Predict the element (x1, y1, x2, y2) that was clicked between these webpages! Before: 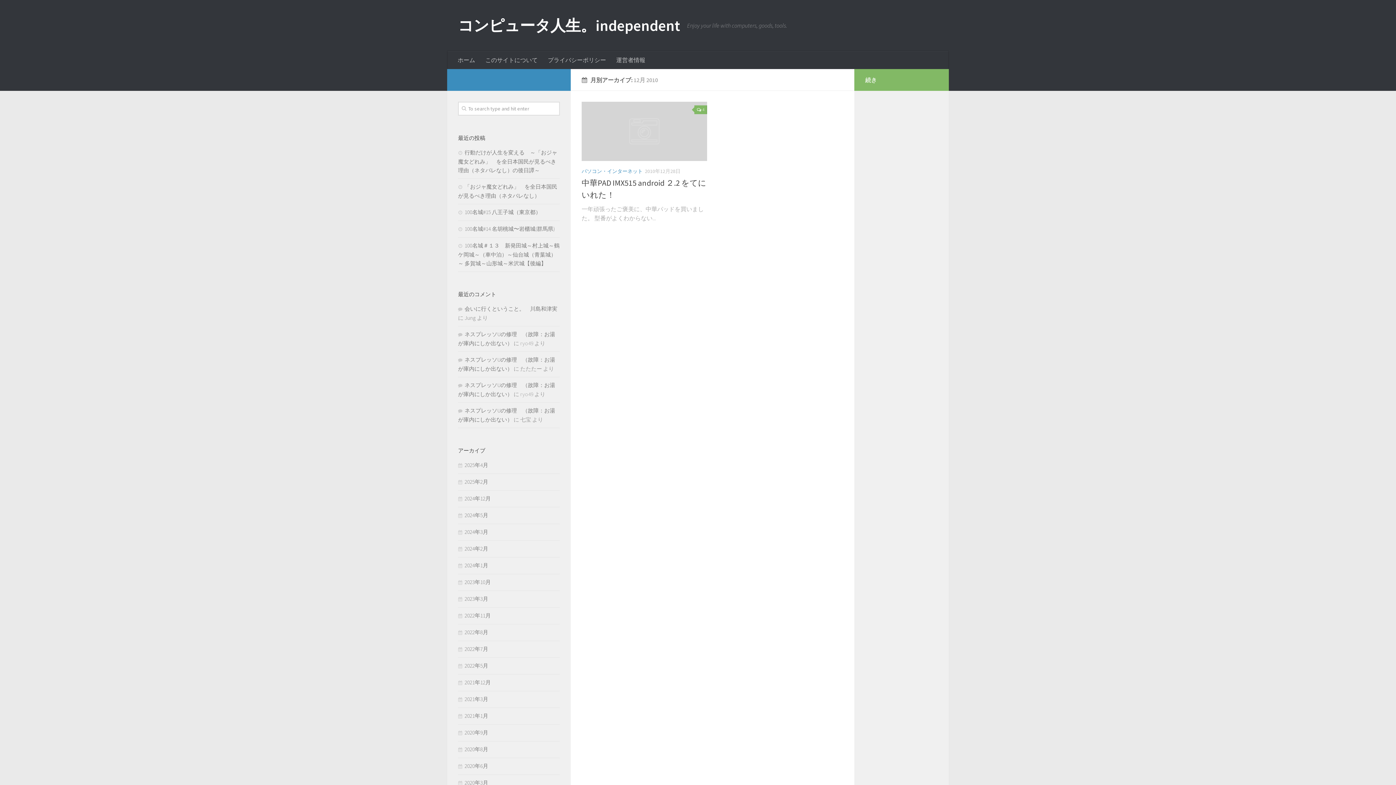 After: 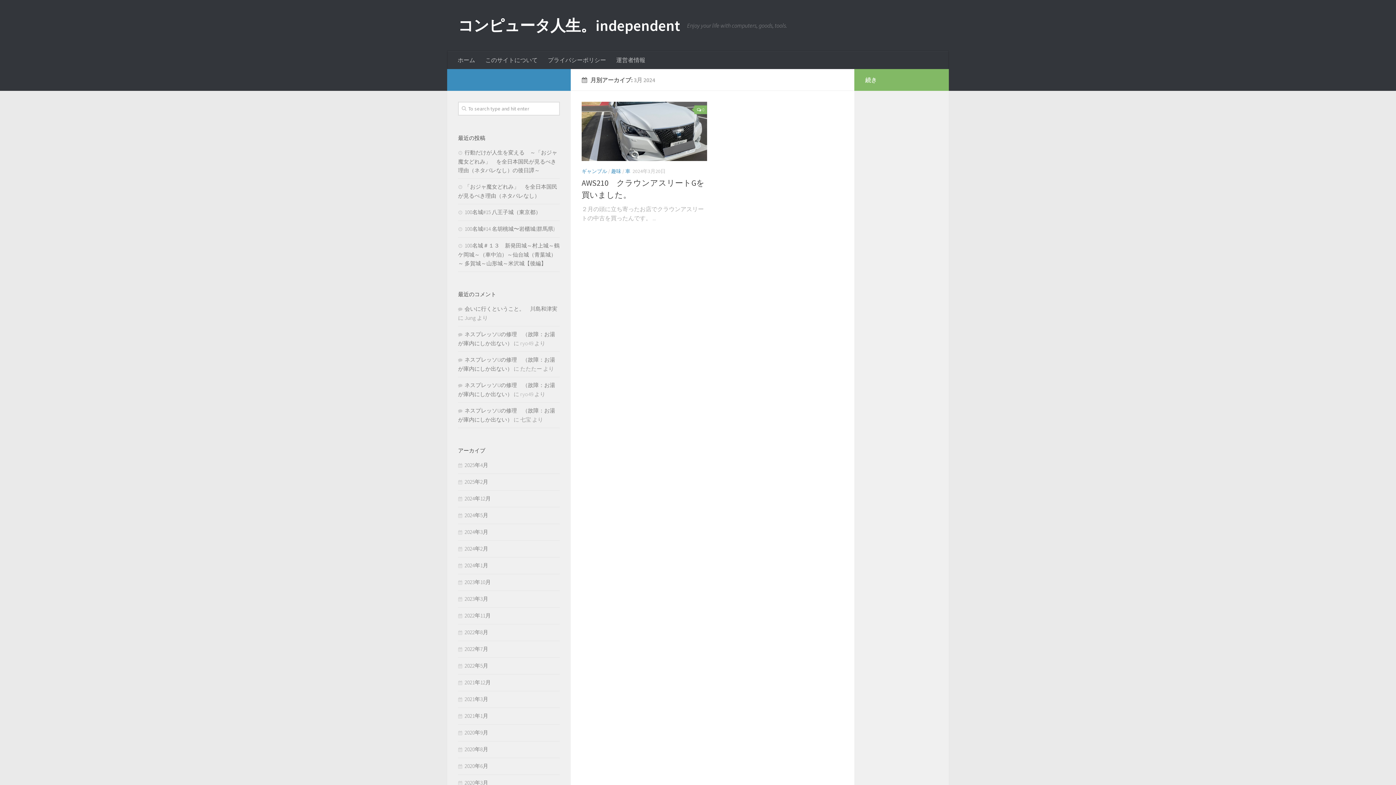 Action: label: 2024年3月 bbox: (458, 528, 488, 535)